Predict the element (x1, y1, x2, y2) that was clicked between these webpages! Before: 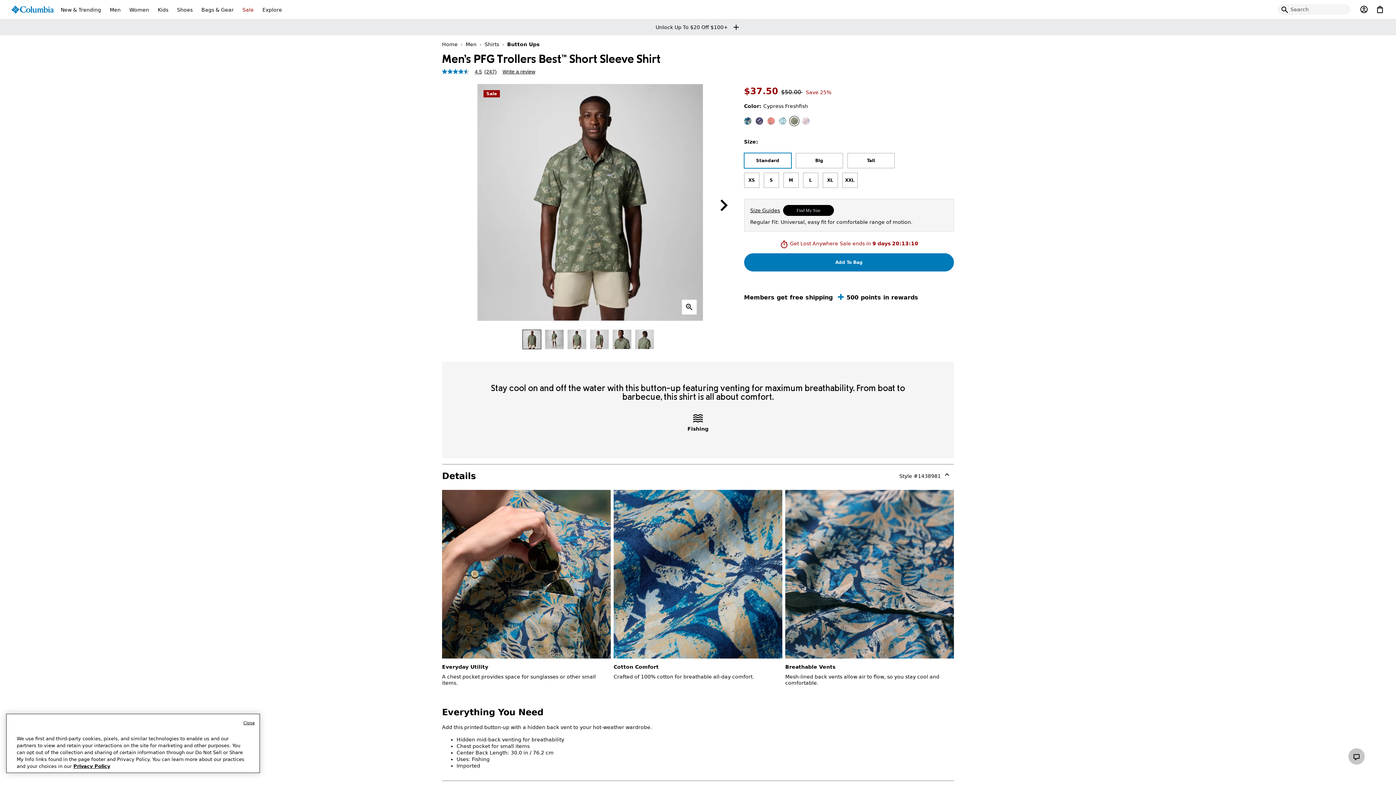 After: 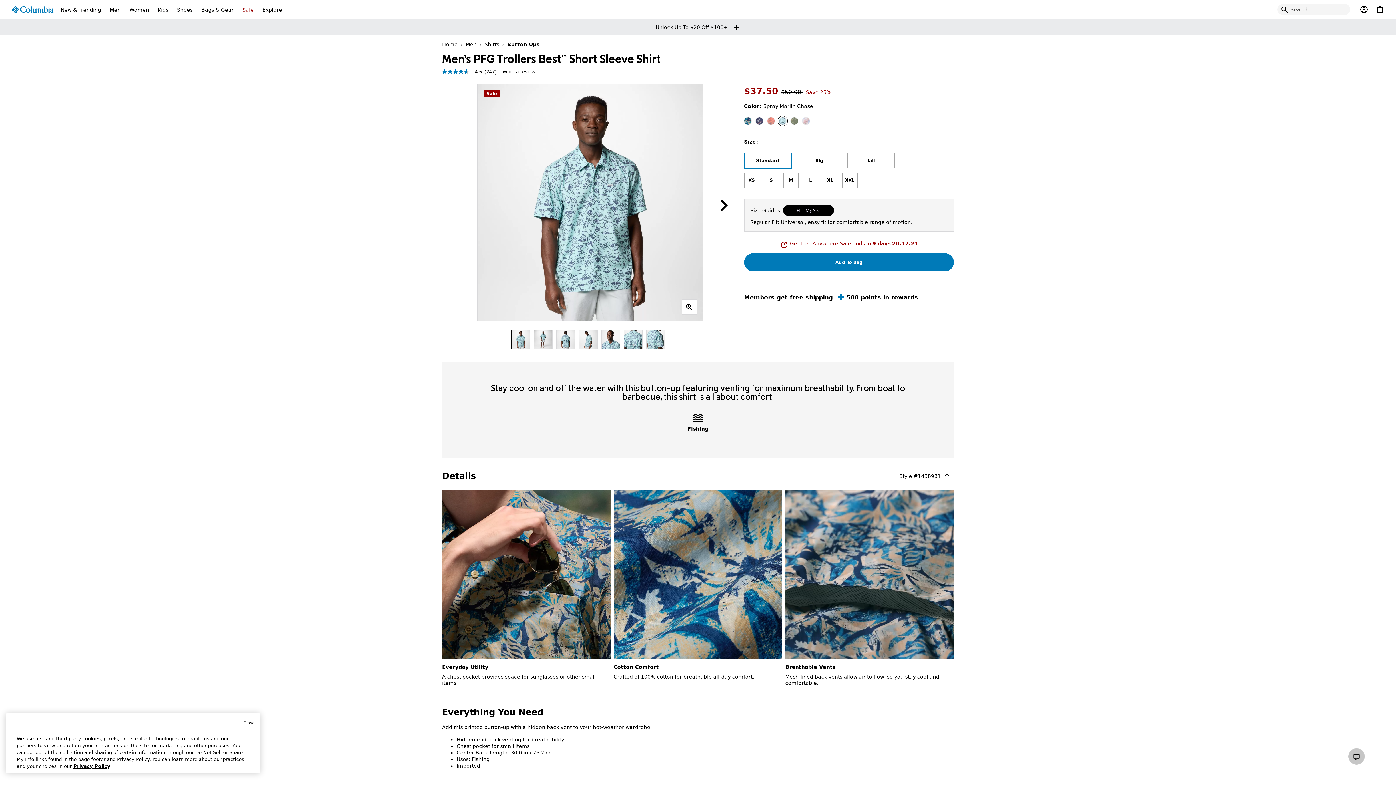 Action: label: Spray Marlin Chase bbox: (777, 116, 787, 126)